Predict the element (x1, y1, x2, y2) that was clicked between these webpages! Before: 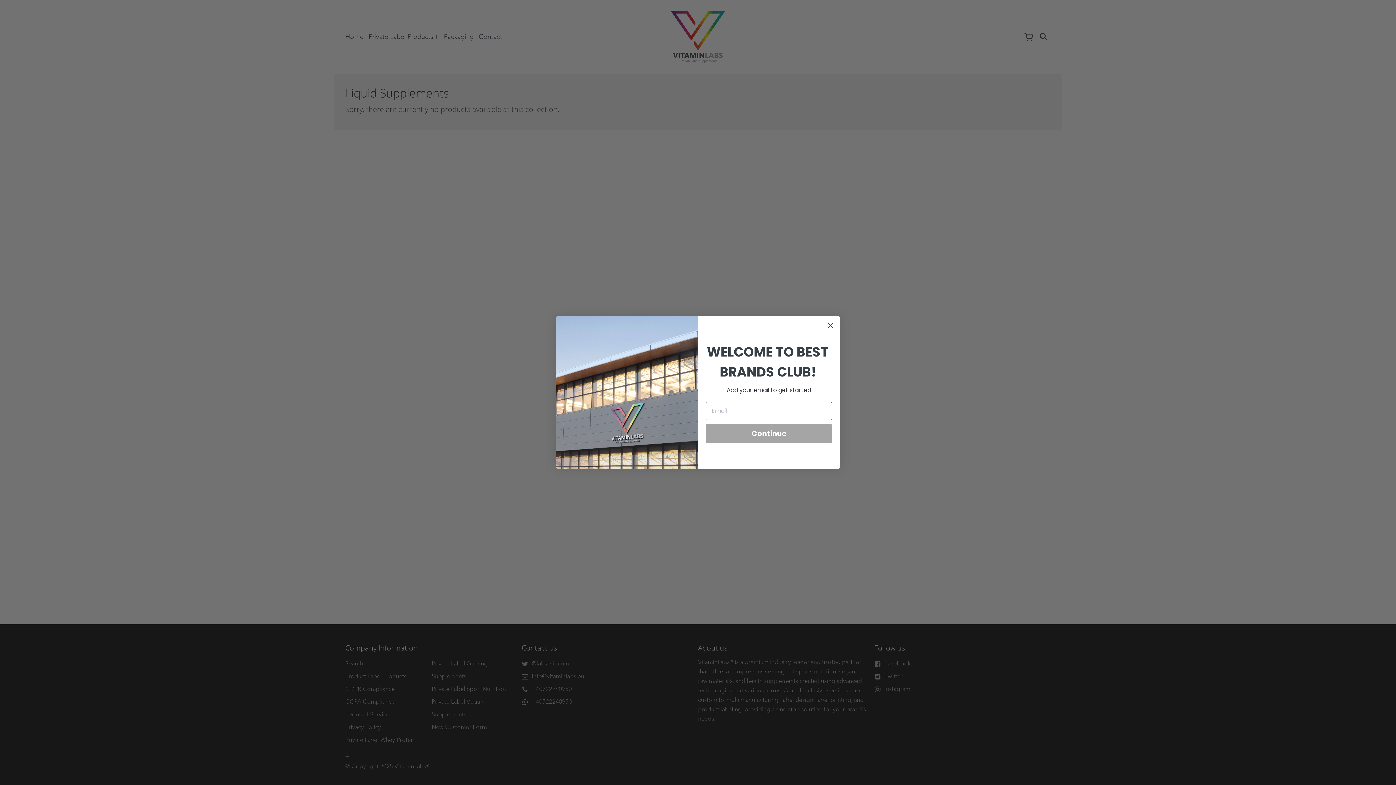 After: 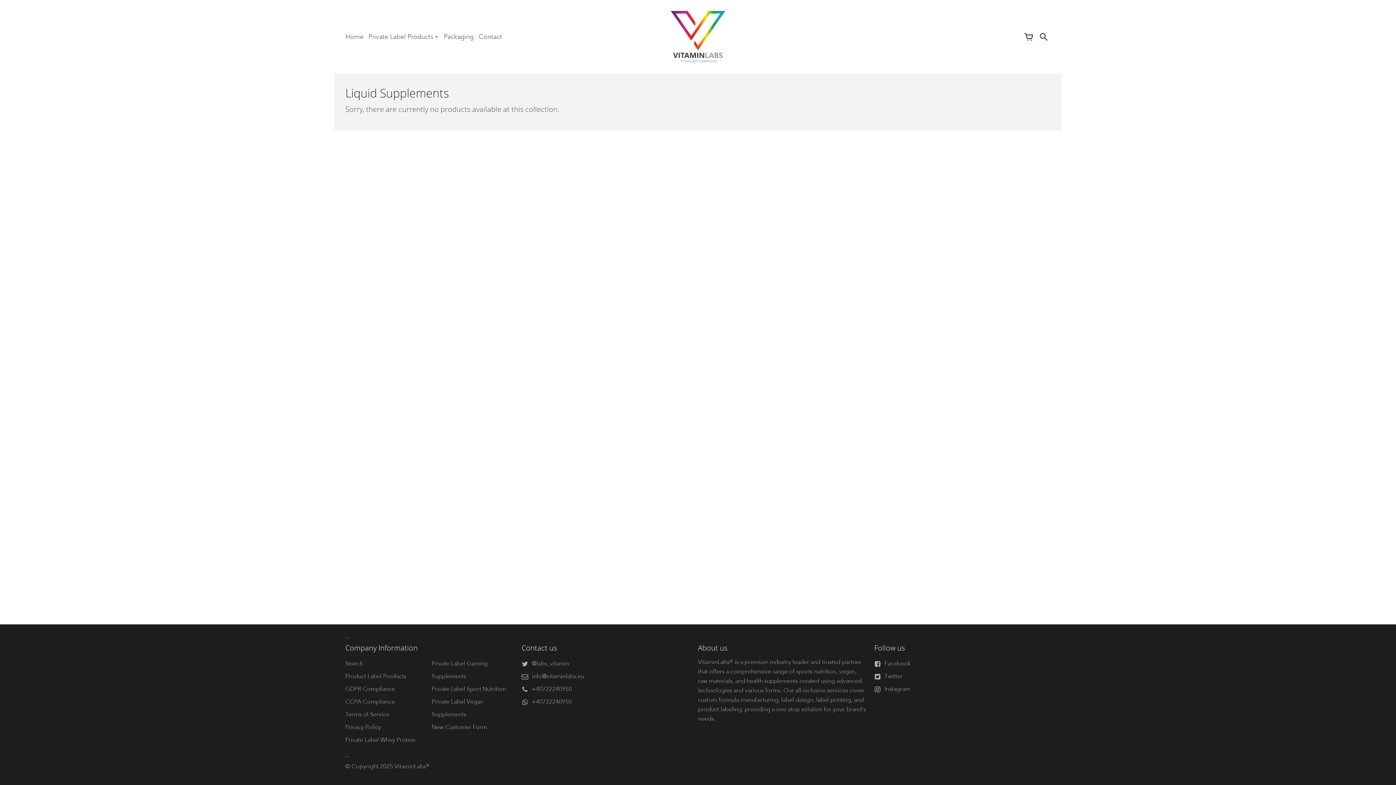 Action: bbox: (824, 319, 837, 332) label: Close dialog